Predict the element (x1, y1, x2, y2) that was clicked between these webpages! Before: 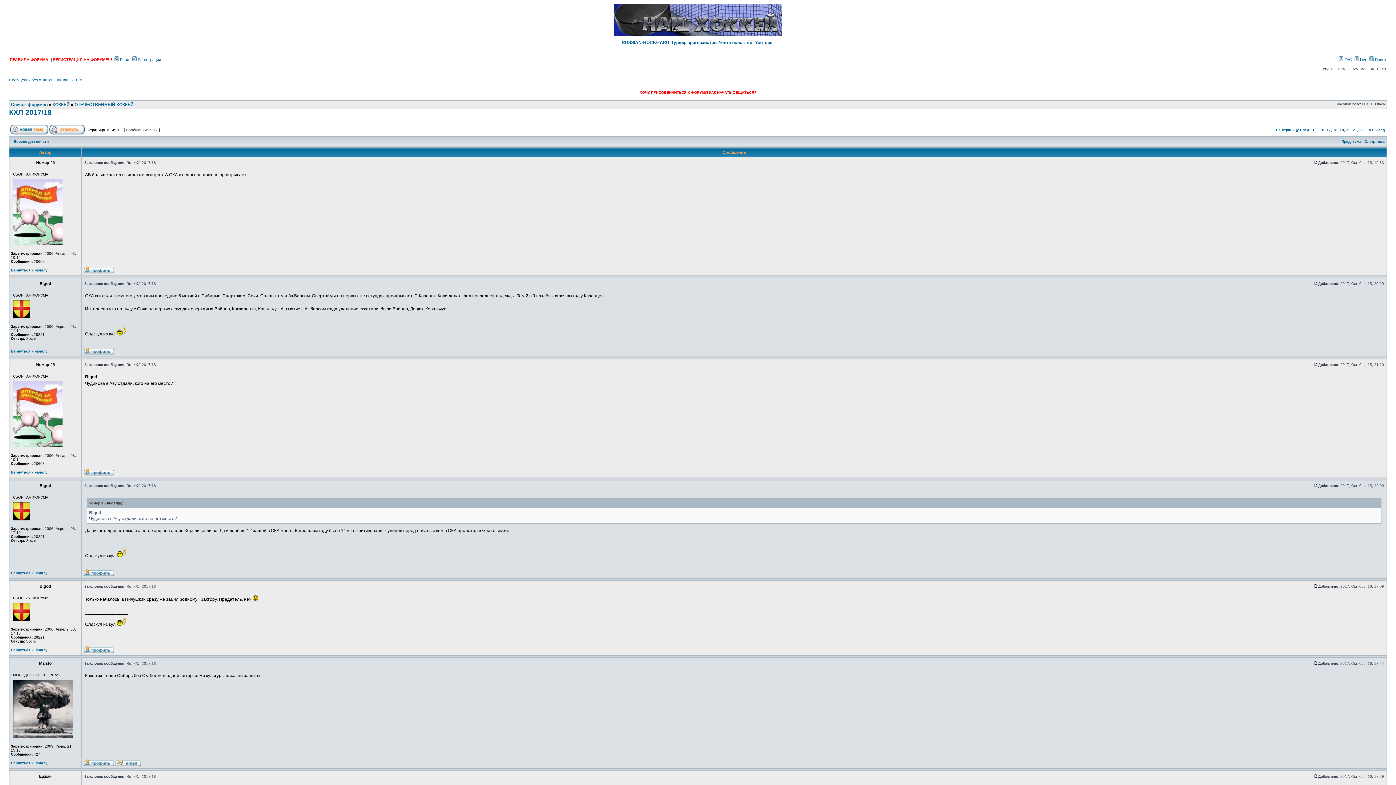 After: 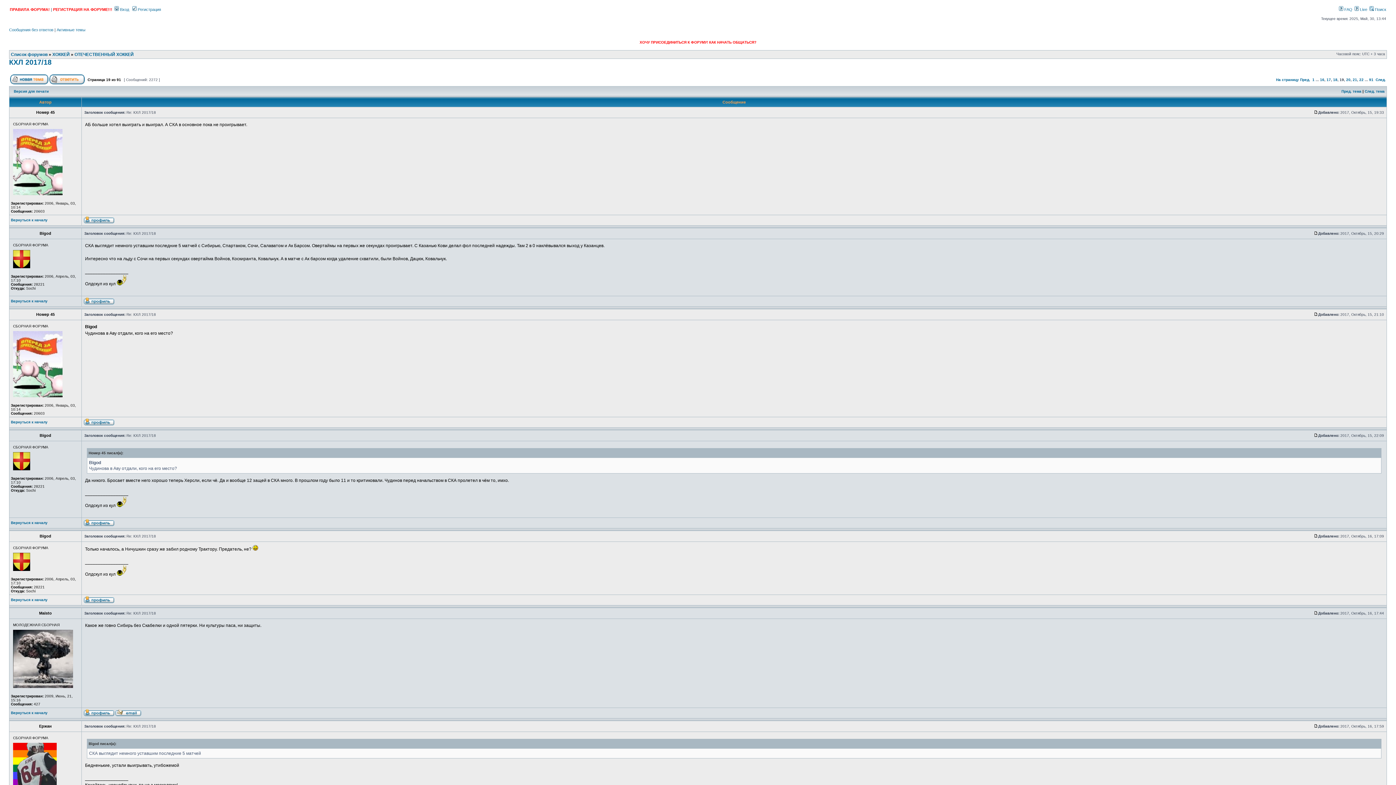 Action: bbox: (10, 470, 47, 474) label: Вернуться к началу